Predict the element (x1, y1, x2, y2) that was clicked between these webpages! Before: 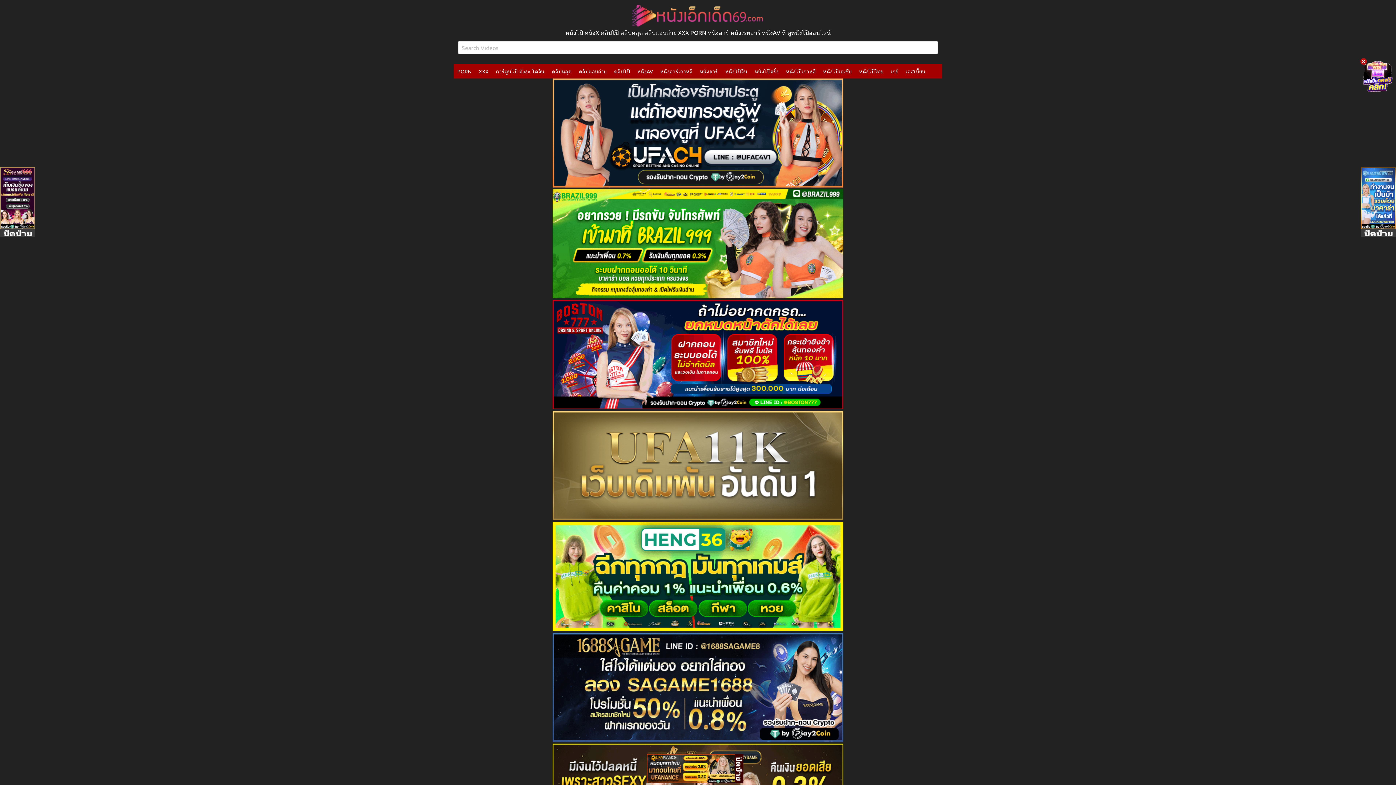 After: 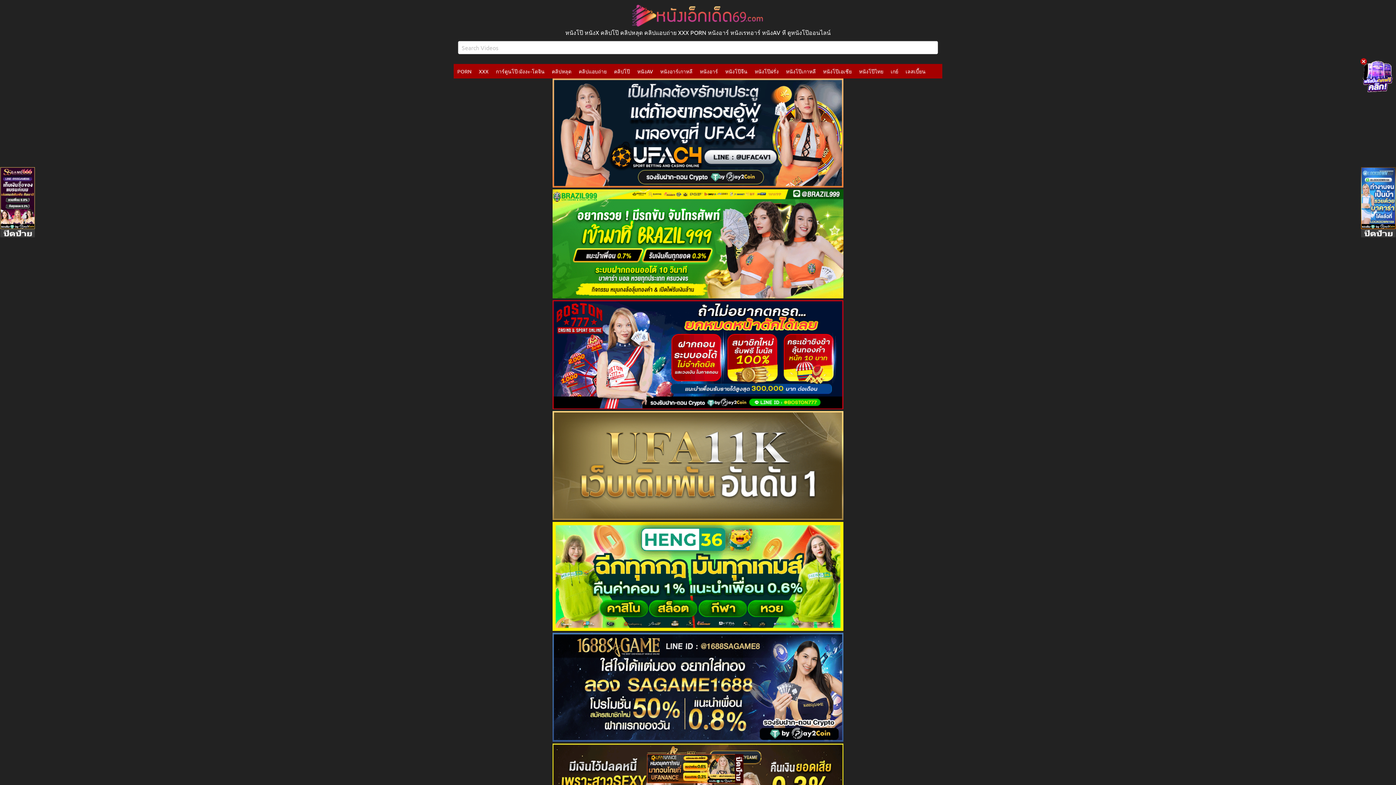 Action: label:   bbox: (552, 625, 843, 632)